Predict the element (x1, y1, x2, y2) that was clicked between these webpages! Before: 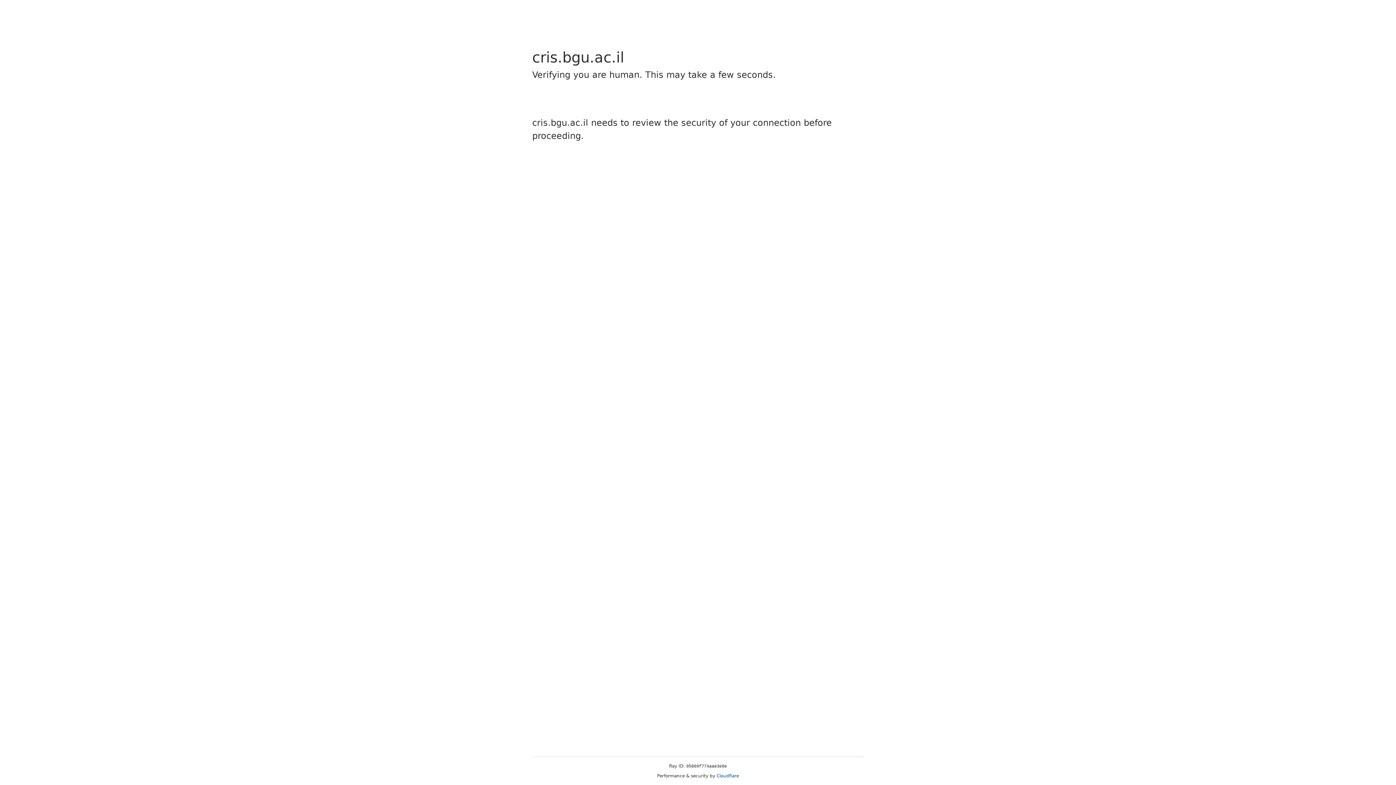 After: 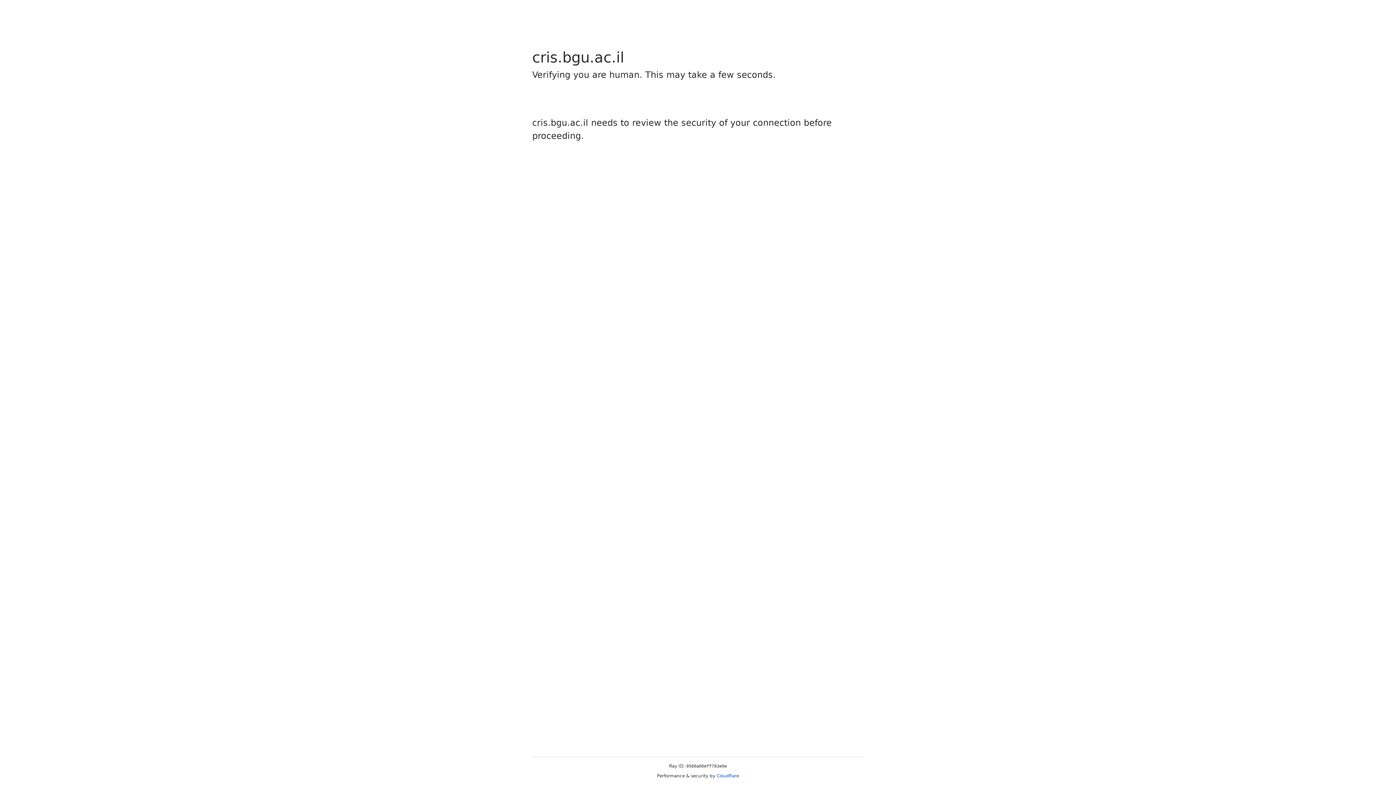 Action: bbox: (716, 773, 739, 778) label: Cloudflare